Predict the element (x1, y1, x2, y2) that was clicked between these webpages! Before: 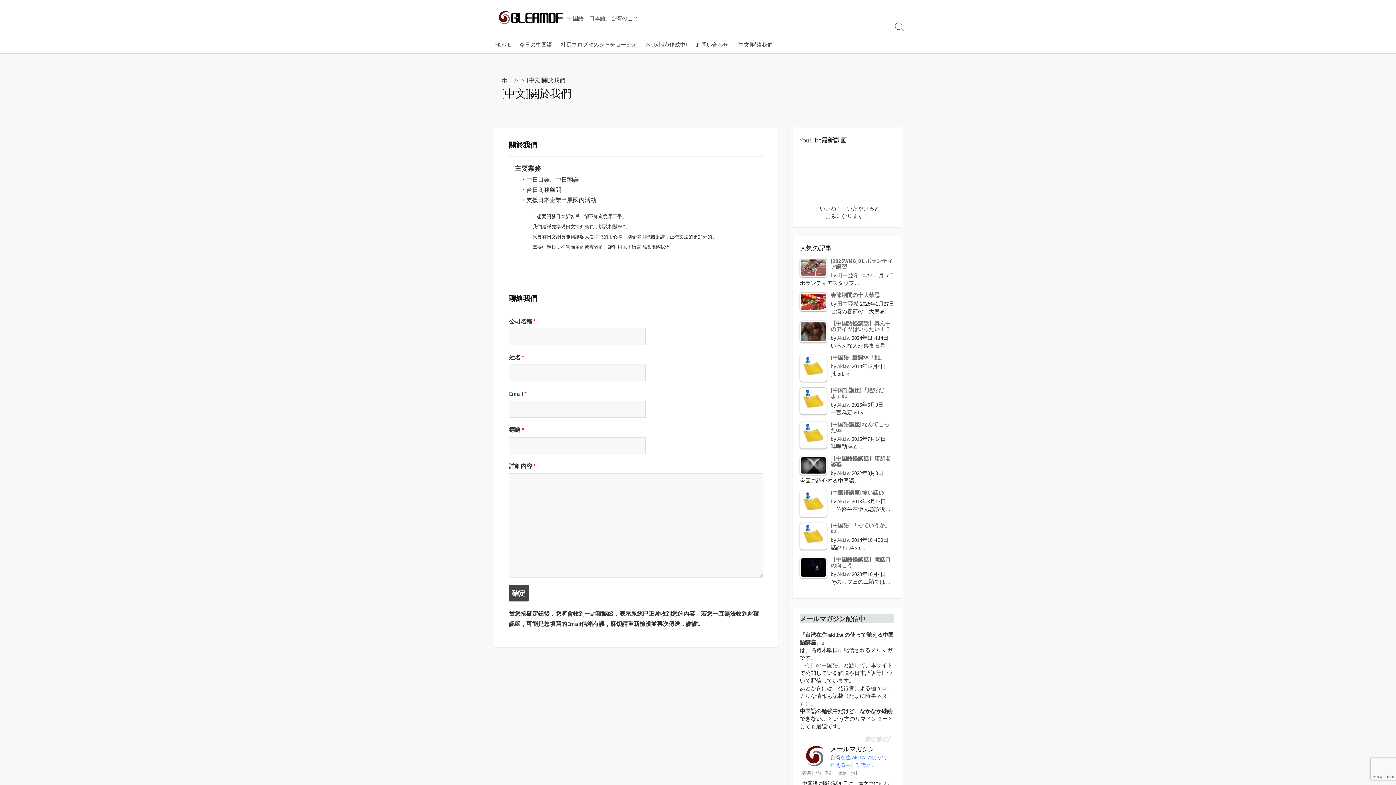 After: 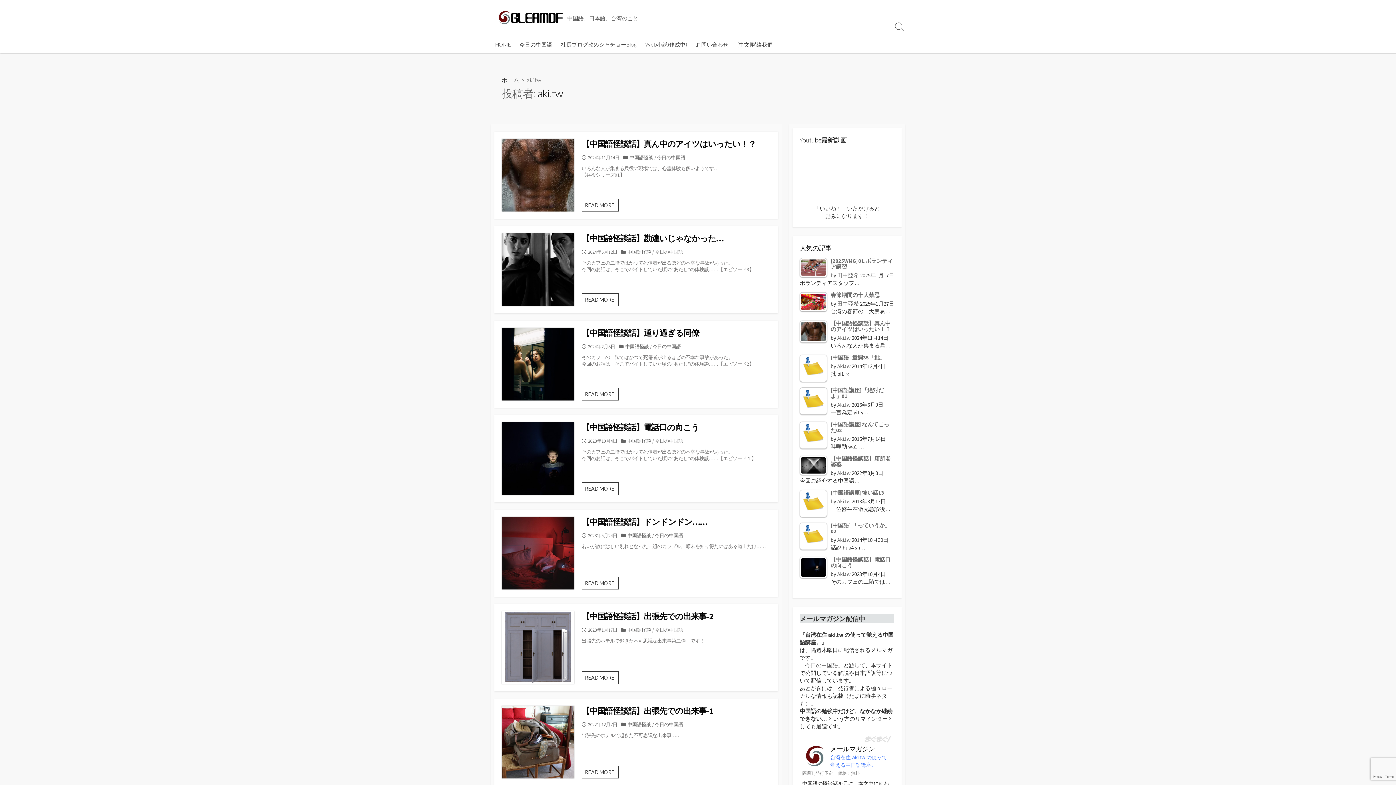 Action: label: Aki.tw bbox: (837, 363, 850, 369)